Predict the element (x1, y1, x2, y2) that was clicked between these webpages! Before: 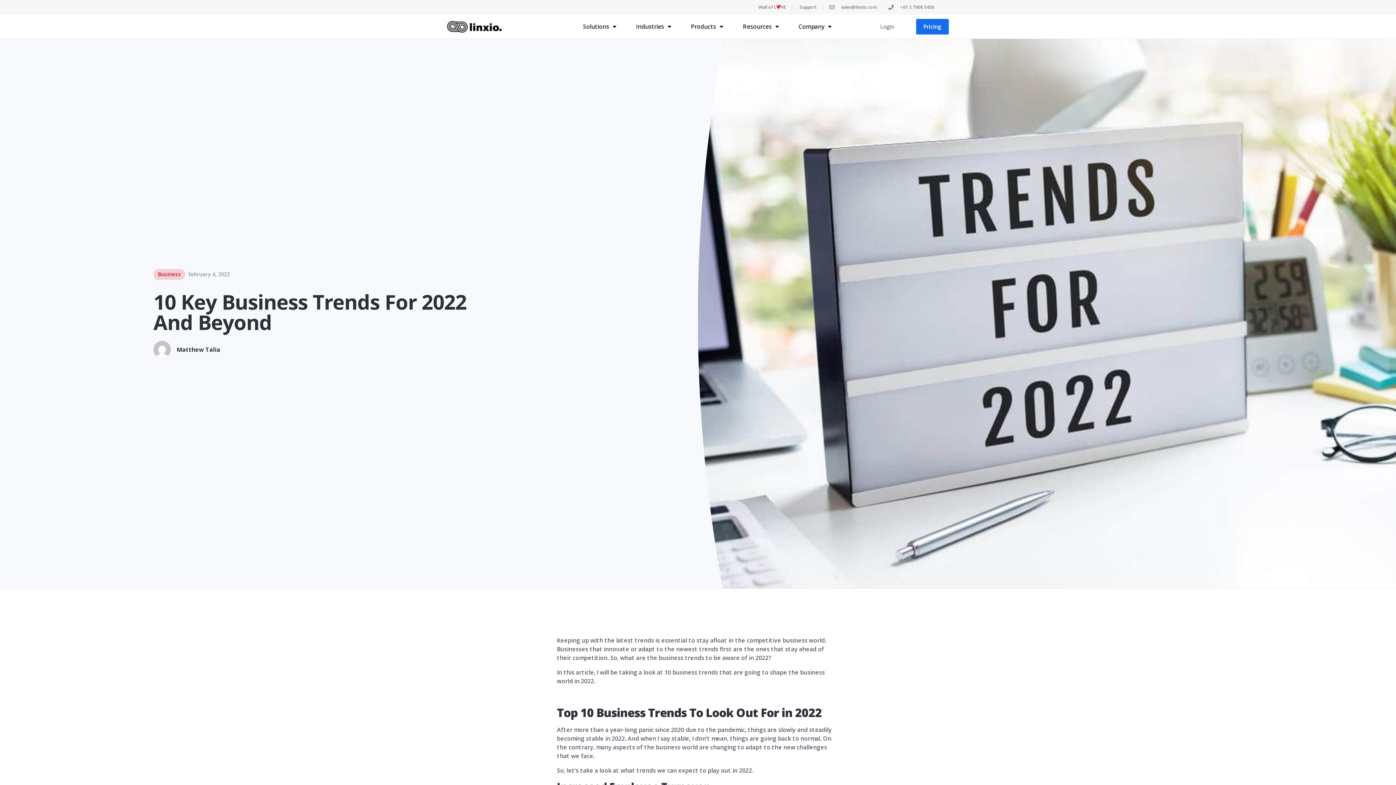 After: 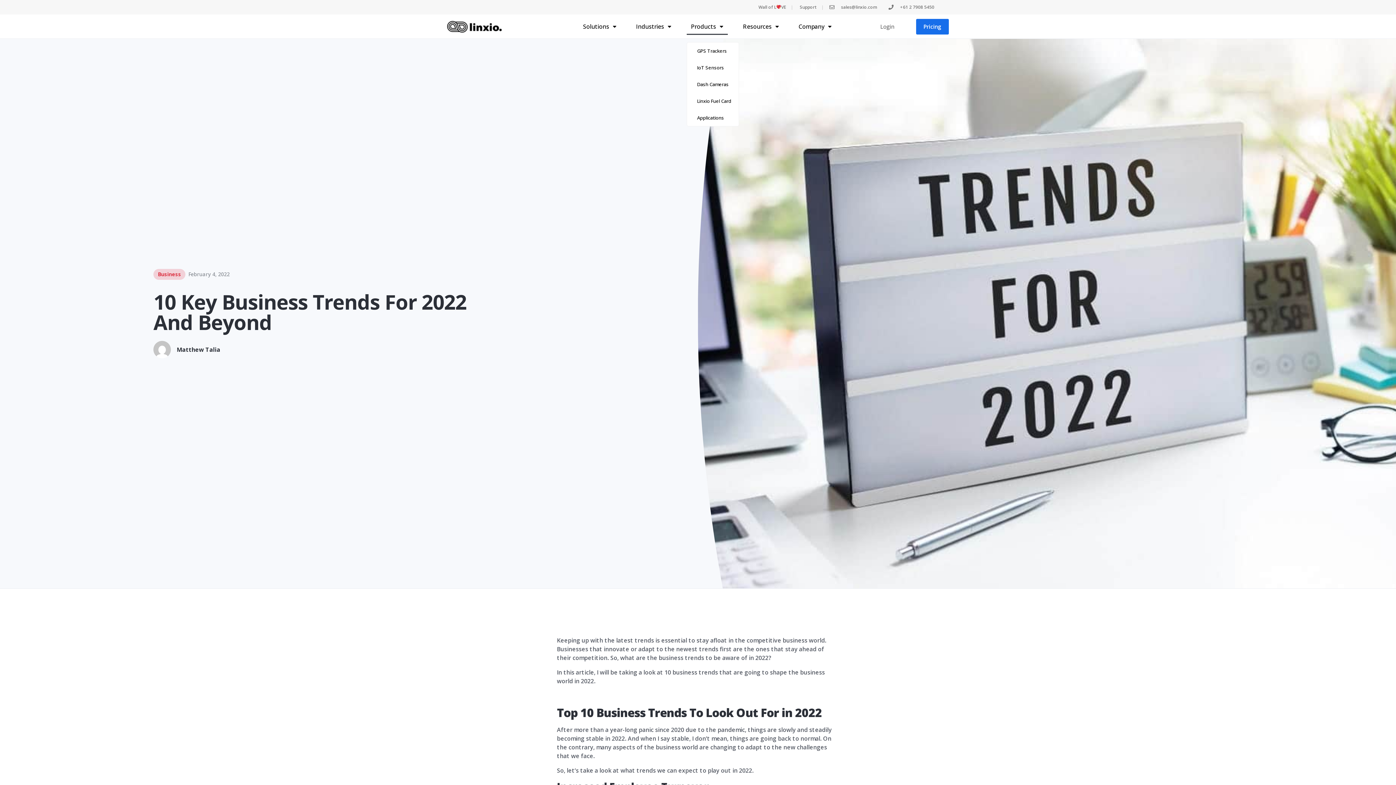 Action: label: Products bbox: (686, 18, 727, 34)